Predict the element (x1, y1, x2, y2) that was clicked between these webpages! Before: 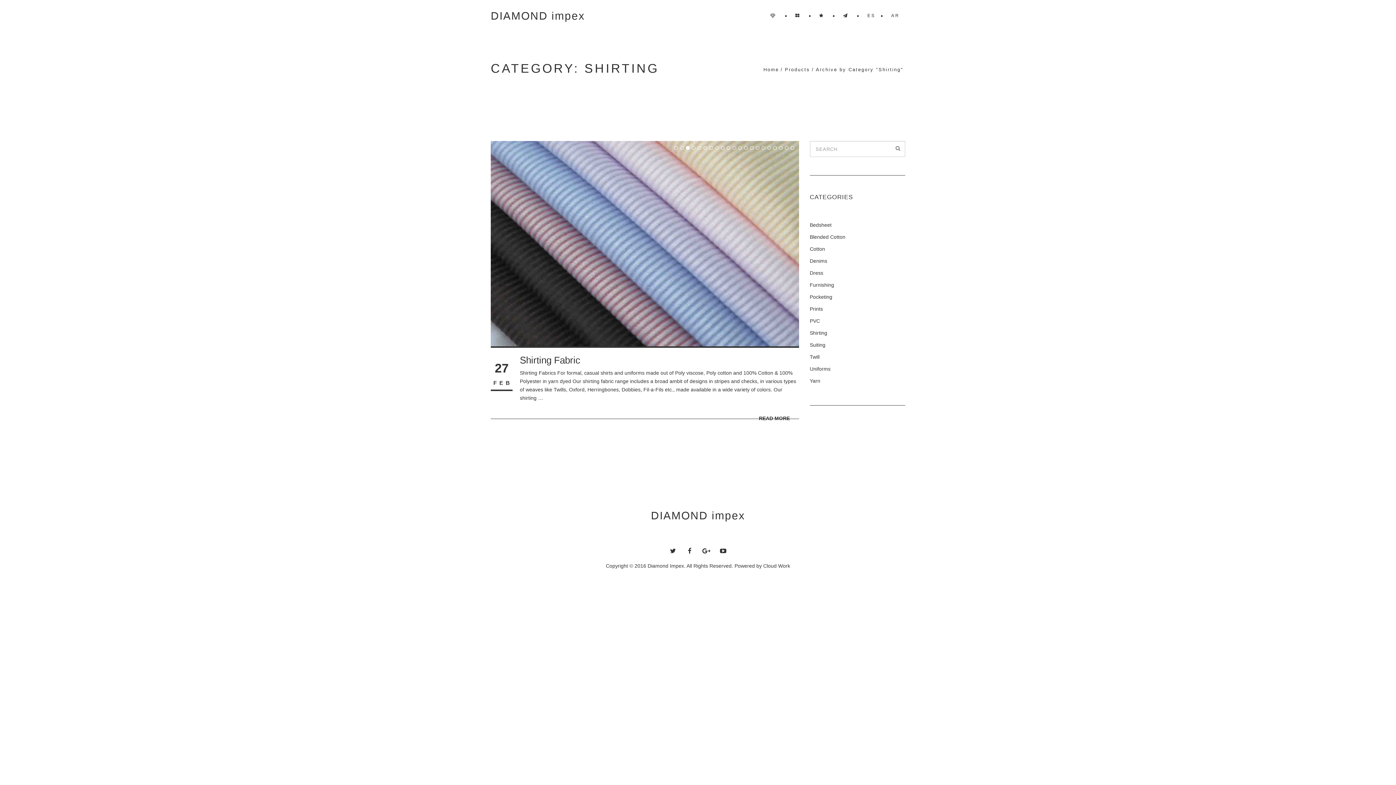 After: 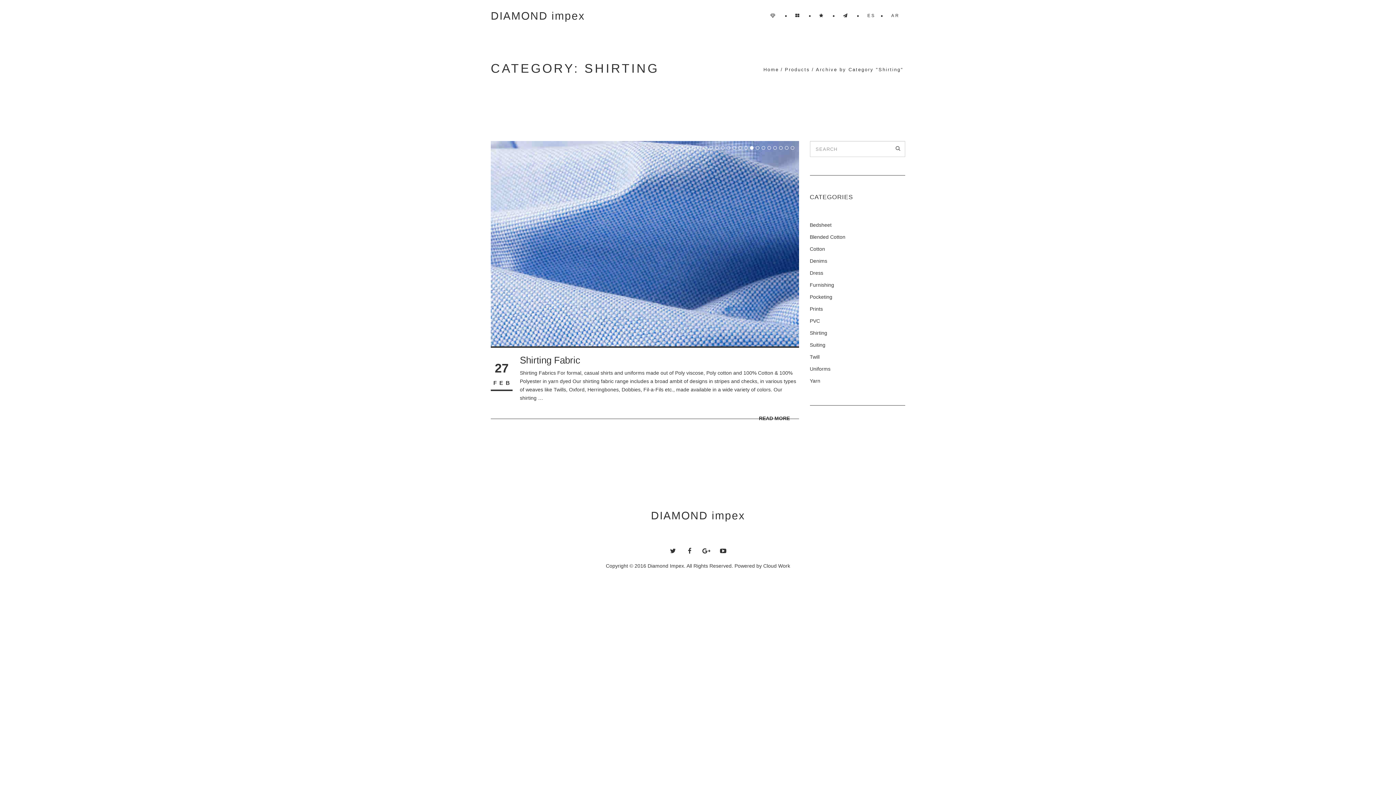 Action: bbox: (750, 146, 753, 149) label: 14